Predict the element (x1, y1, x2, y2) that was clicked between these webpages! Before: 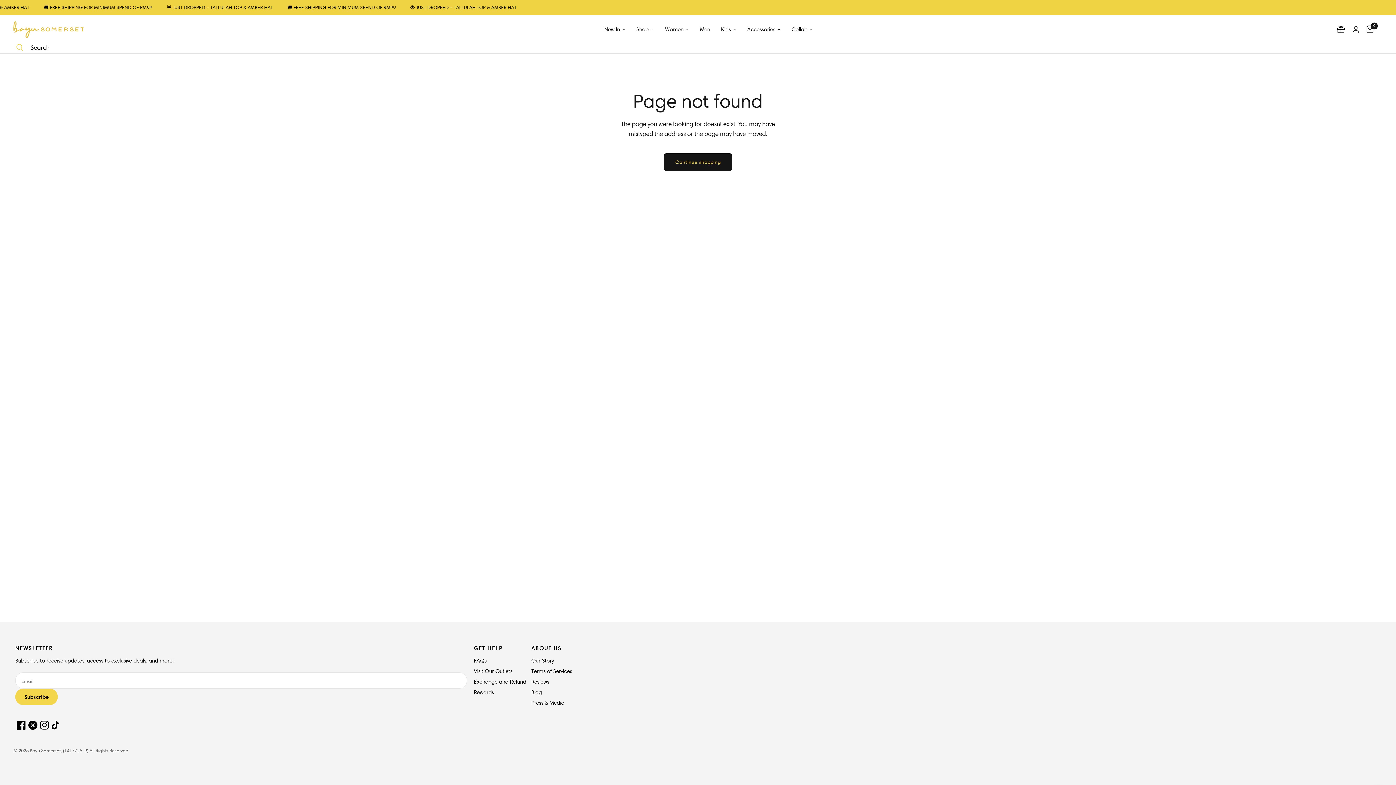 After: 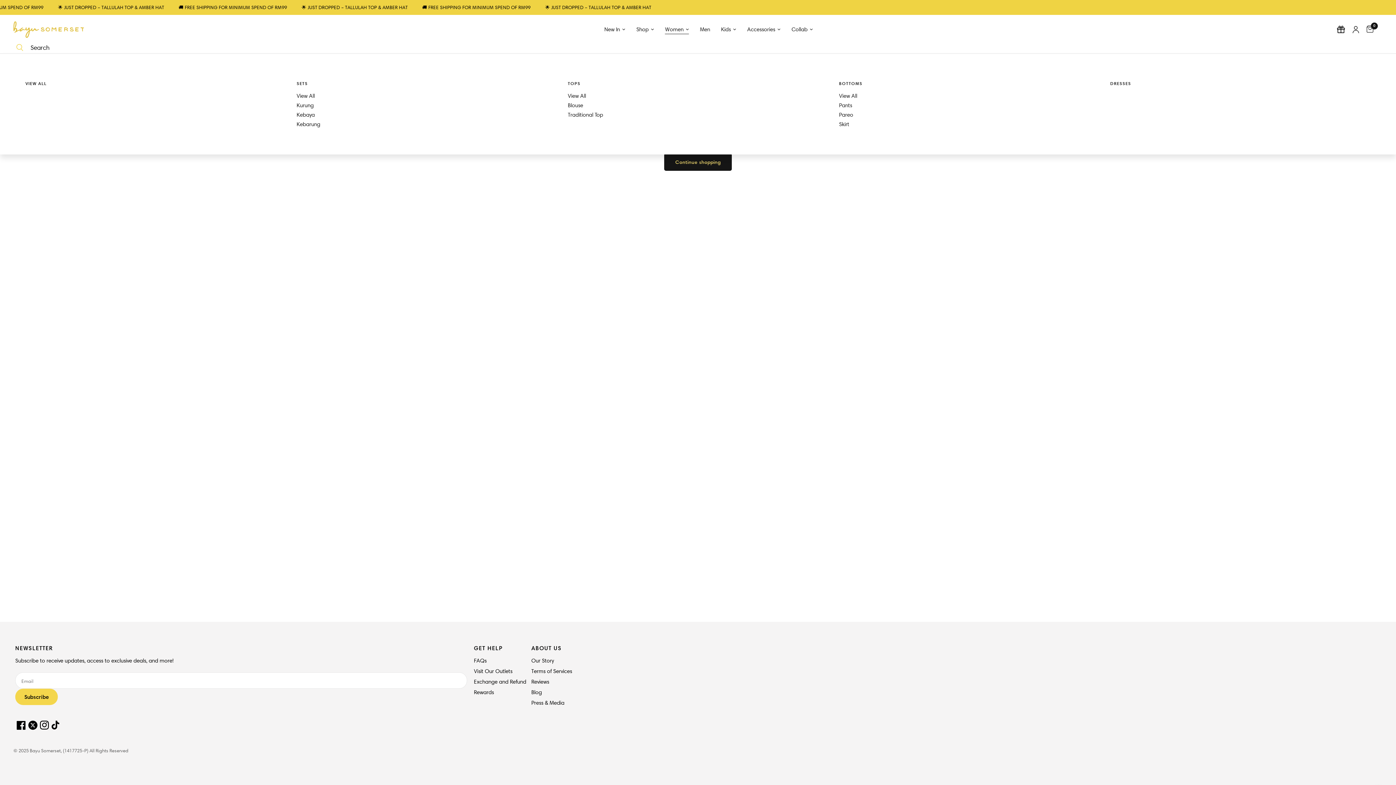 Action: label: Women bbox: (665, 25, 689, 33)